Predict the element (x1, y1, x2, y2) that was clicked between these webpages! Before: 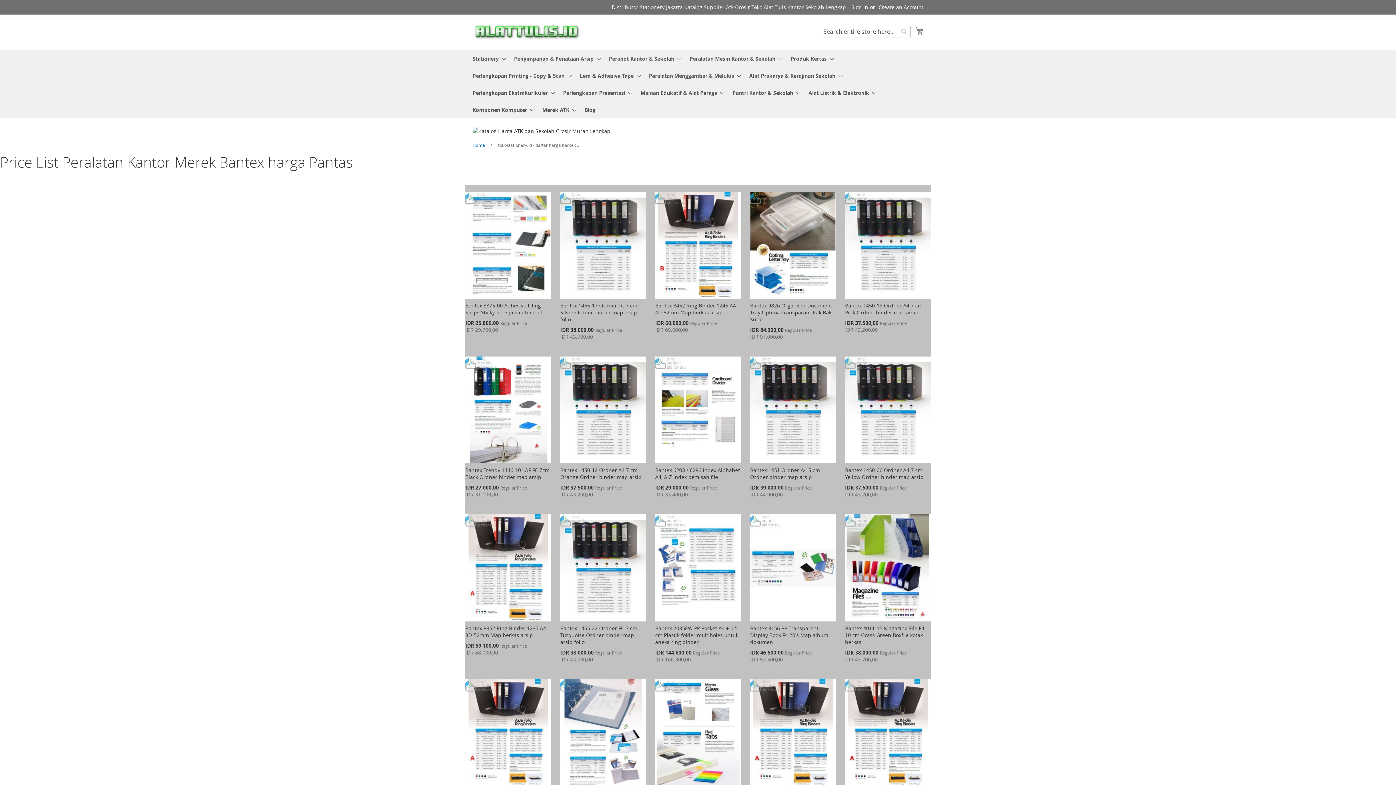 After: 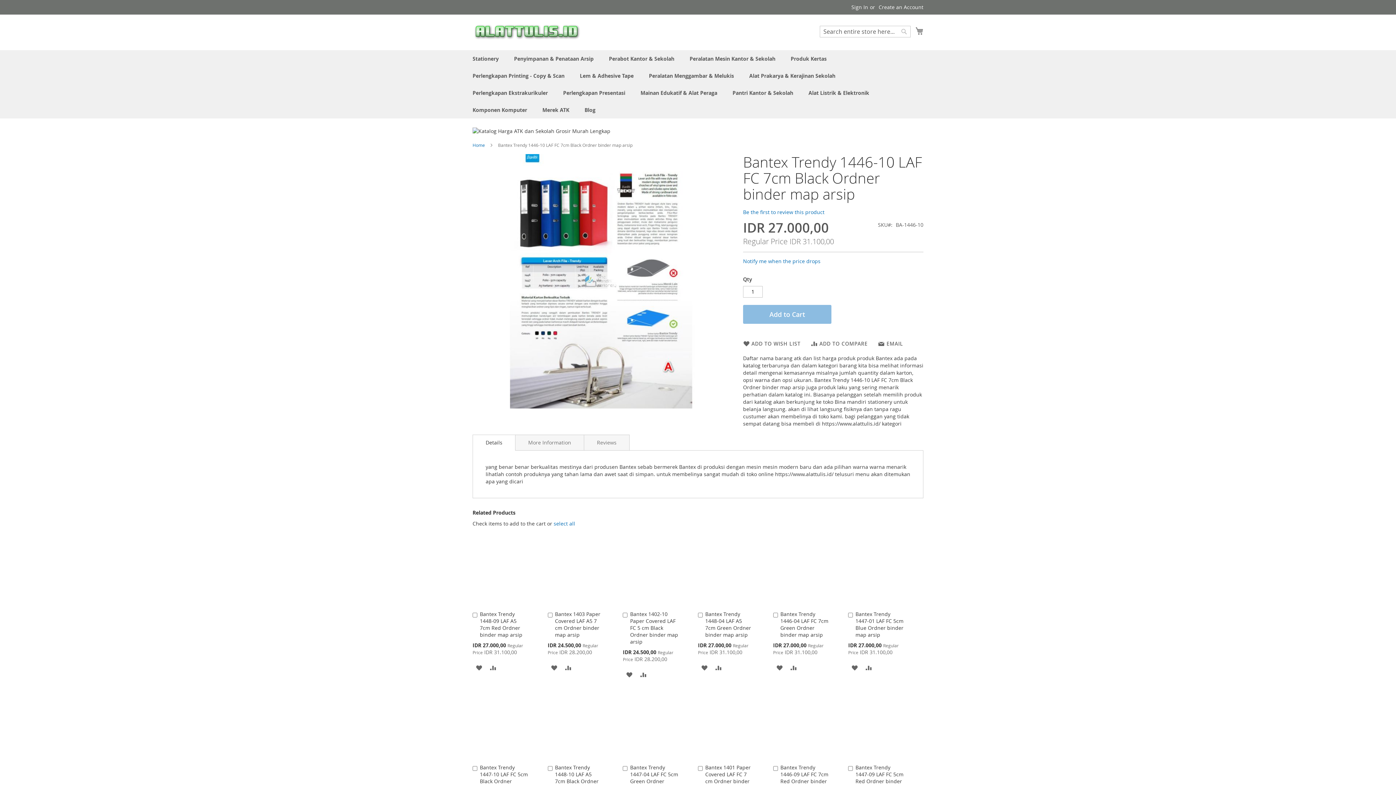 Action: label: Bantex Trendy 1446-10 LAF FC 7cm Black Ordner binder map arsip bbox: (465, 467, 549, 480)